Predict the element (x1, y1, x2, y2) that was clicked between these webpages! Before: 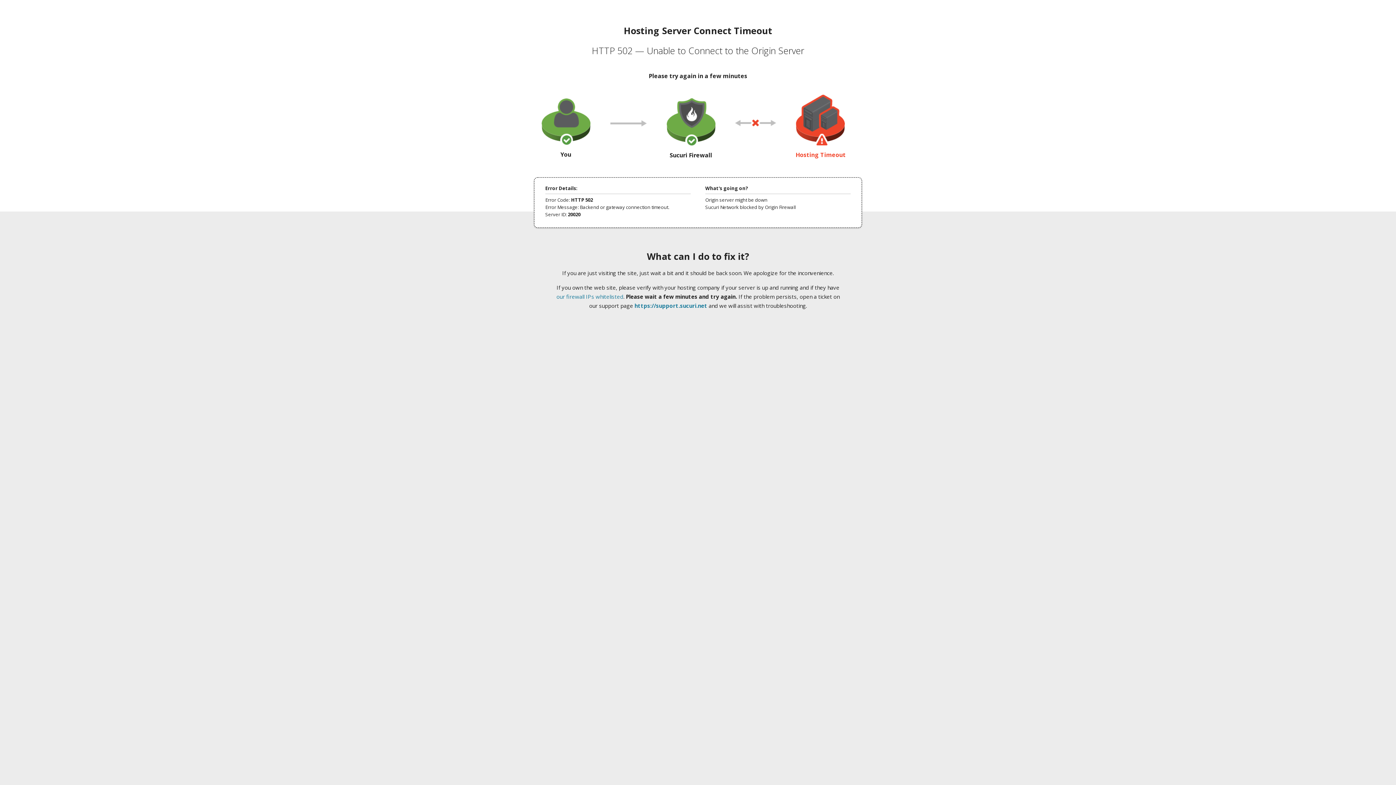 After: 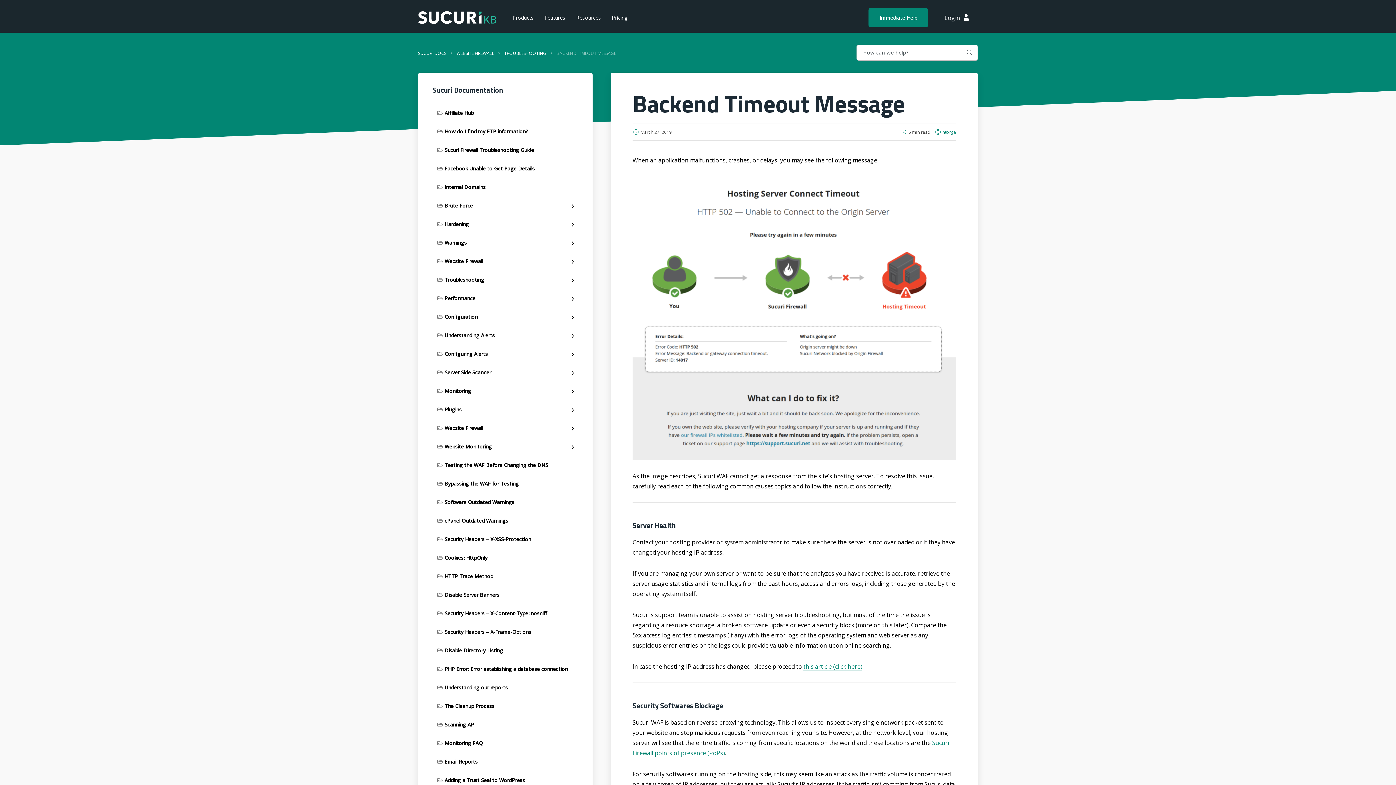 Action: label: our firewall IPs whitelisted bbox: (556, 293, 623, 300)